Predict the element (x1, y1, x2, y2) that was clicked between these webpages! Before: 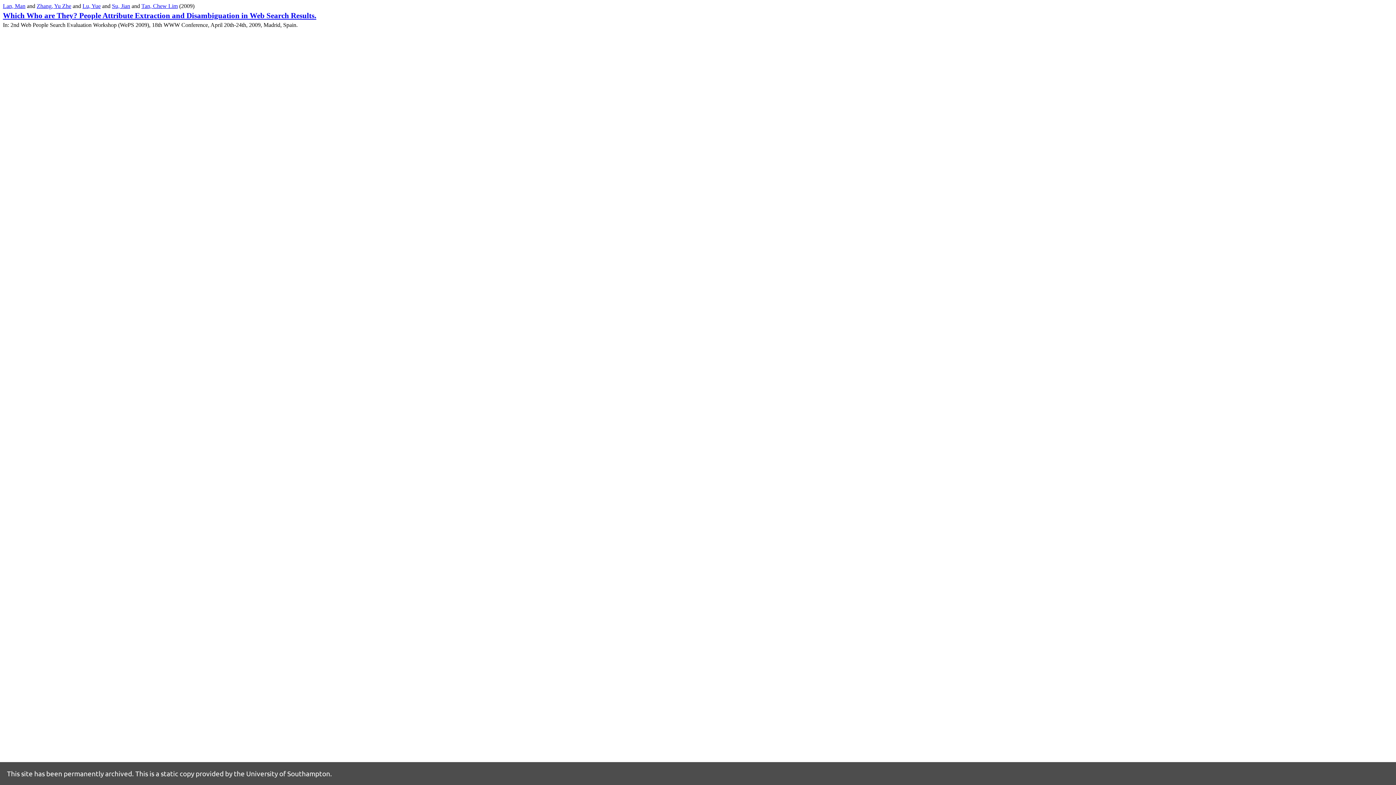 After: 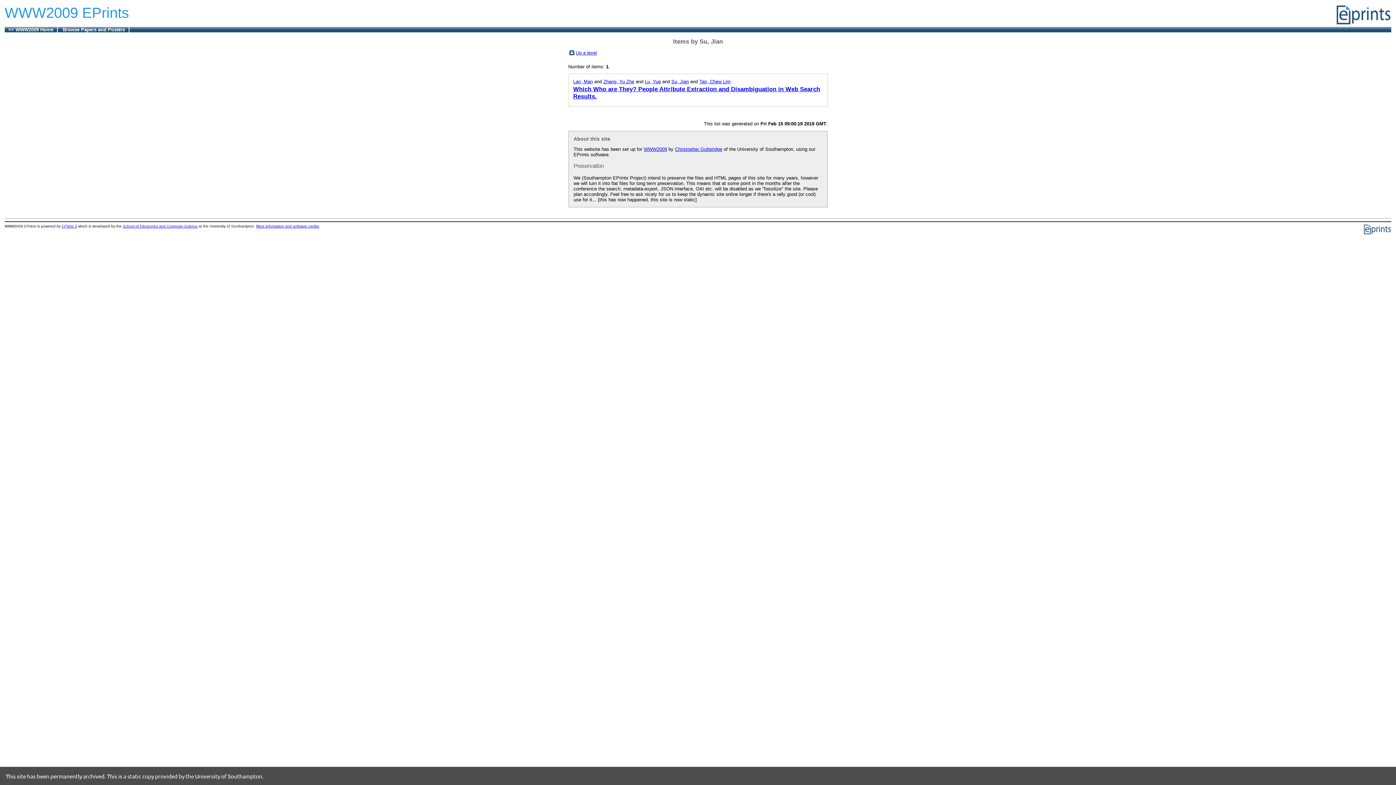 Action: label: Su, Jian bbox: (112, 2, 130, 9)